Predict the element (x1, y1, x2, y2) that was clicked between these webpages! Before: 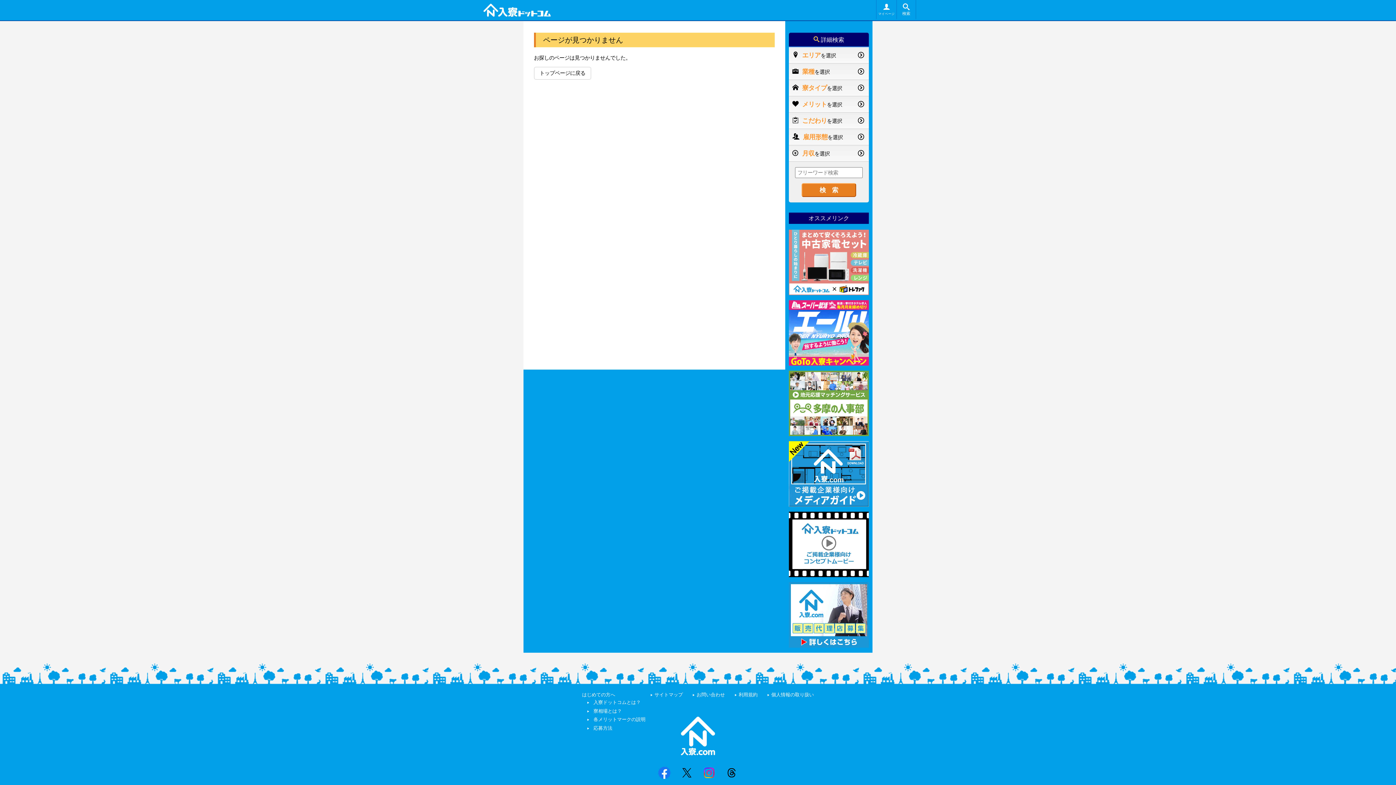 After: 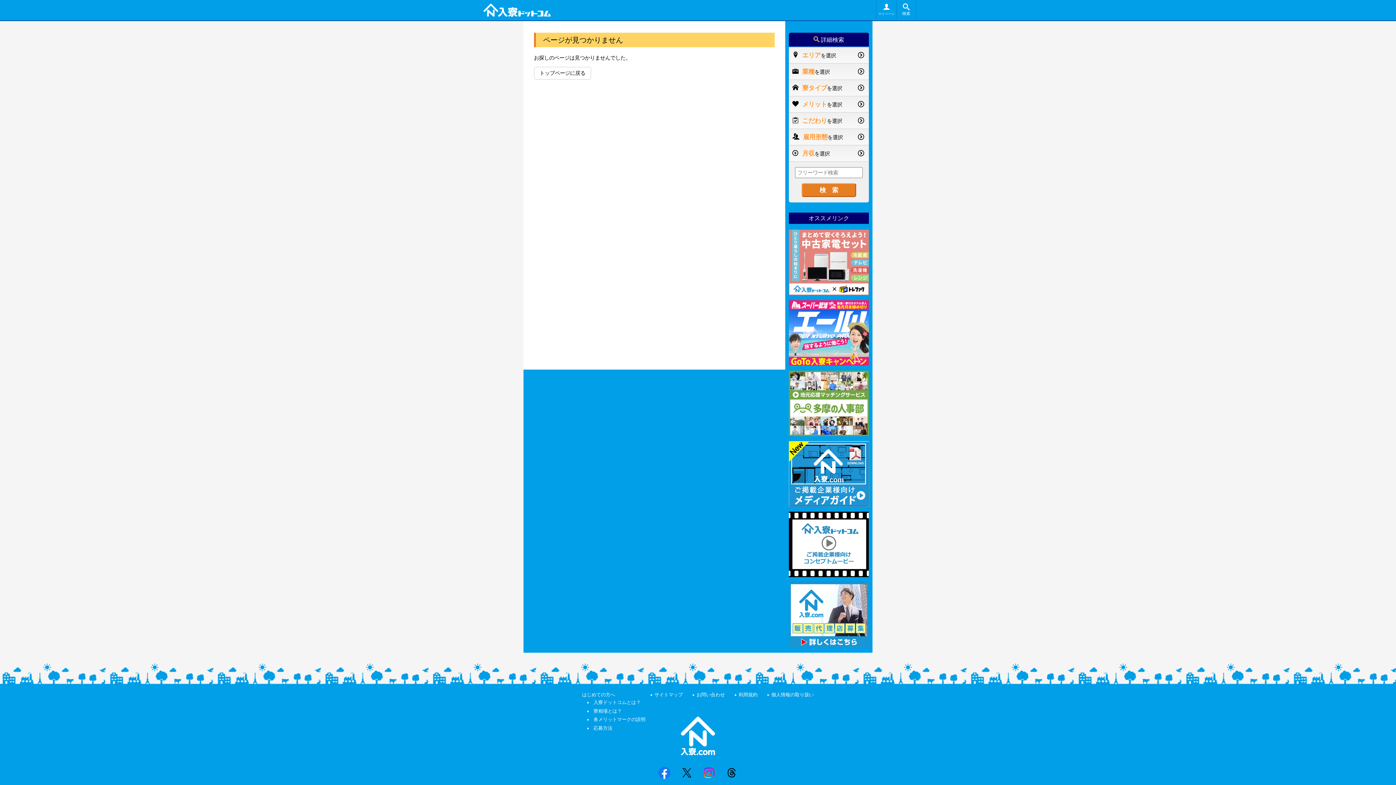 Action: bbox: (656, 765, 672, 781)